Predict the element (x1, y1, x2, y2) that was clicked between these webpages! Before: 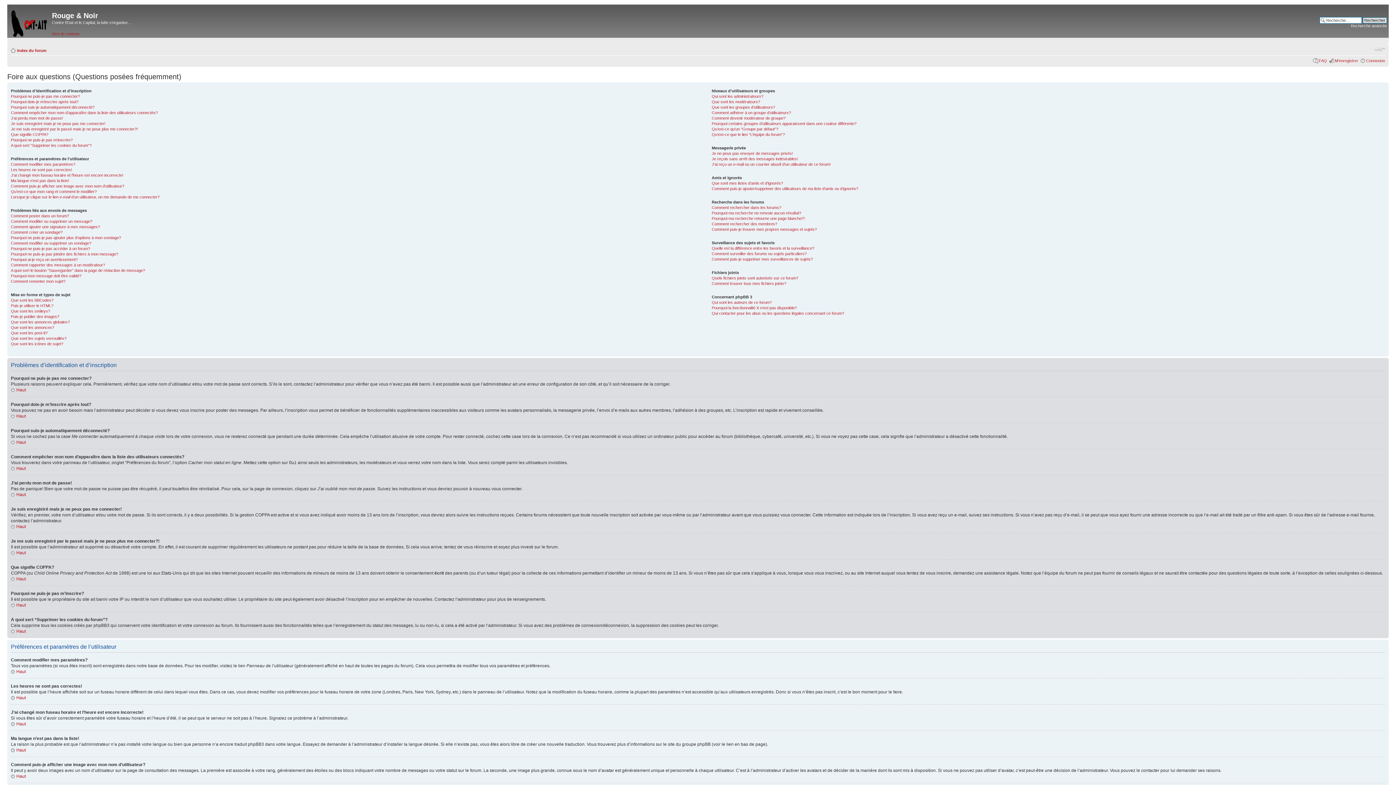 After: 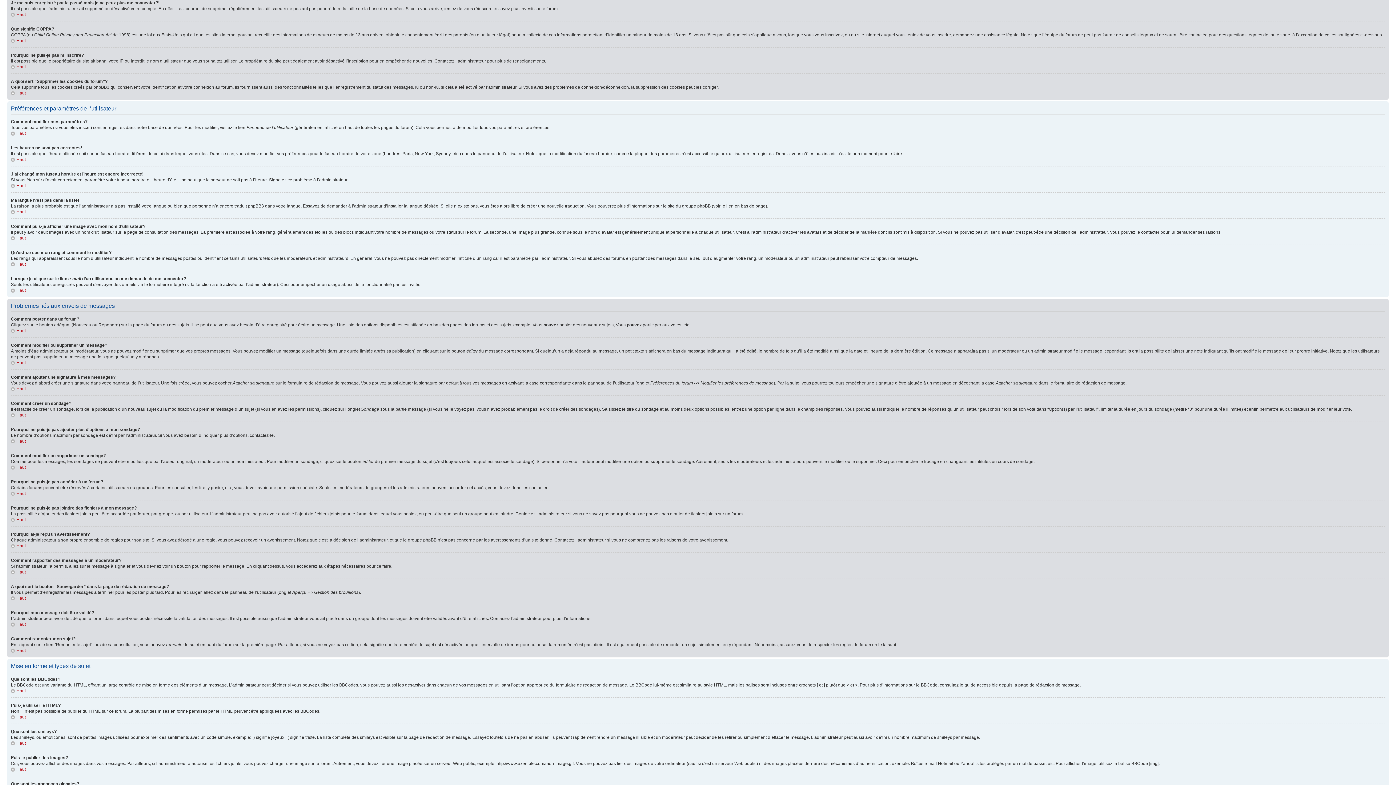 Action: label: Je me suis enregistré par le passé mais je ne peux plus me connecter?! bbox: (10, 126, 137, 131)